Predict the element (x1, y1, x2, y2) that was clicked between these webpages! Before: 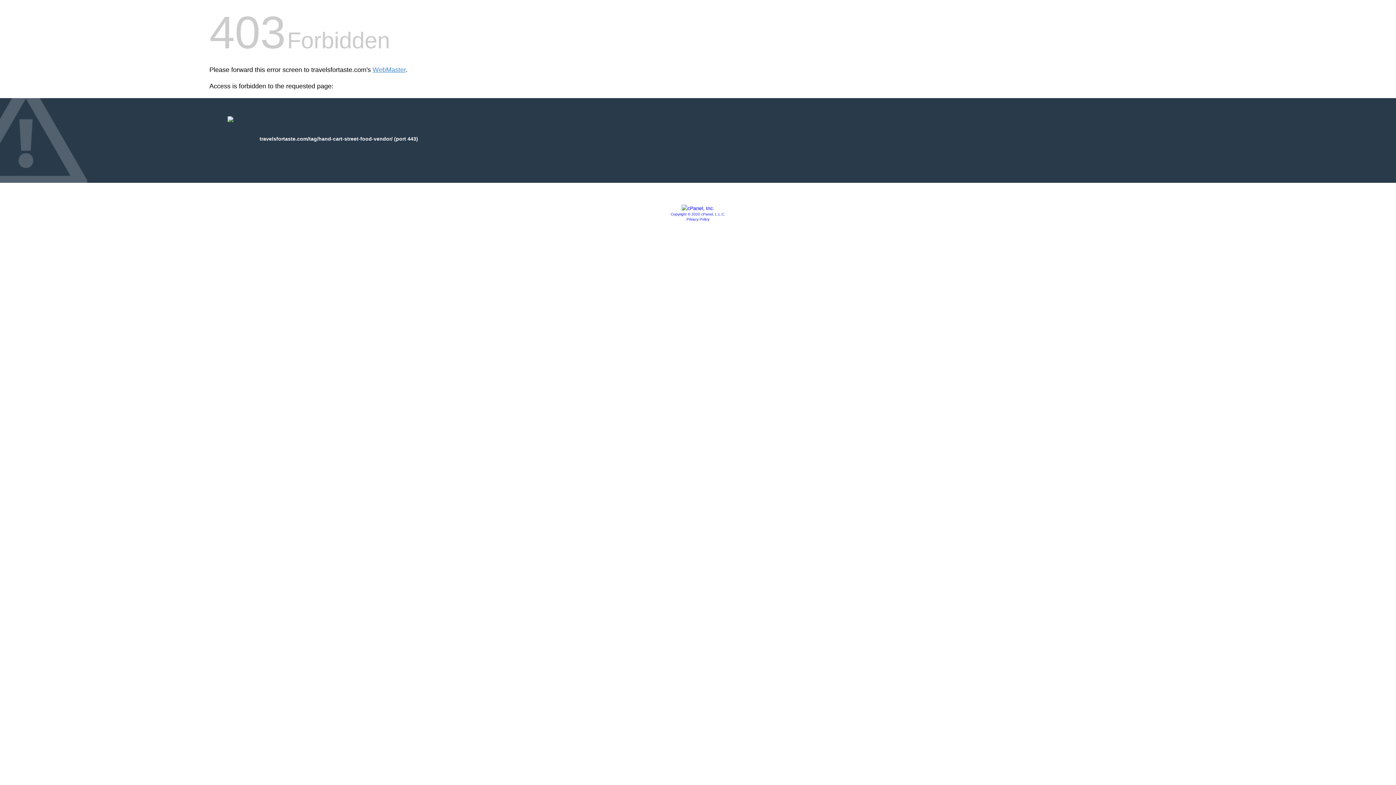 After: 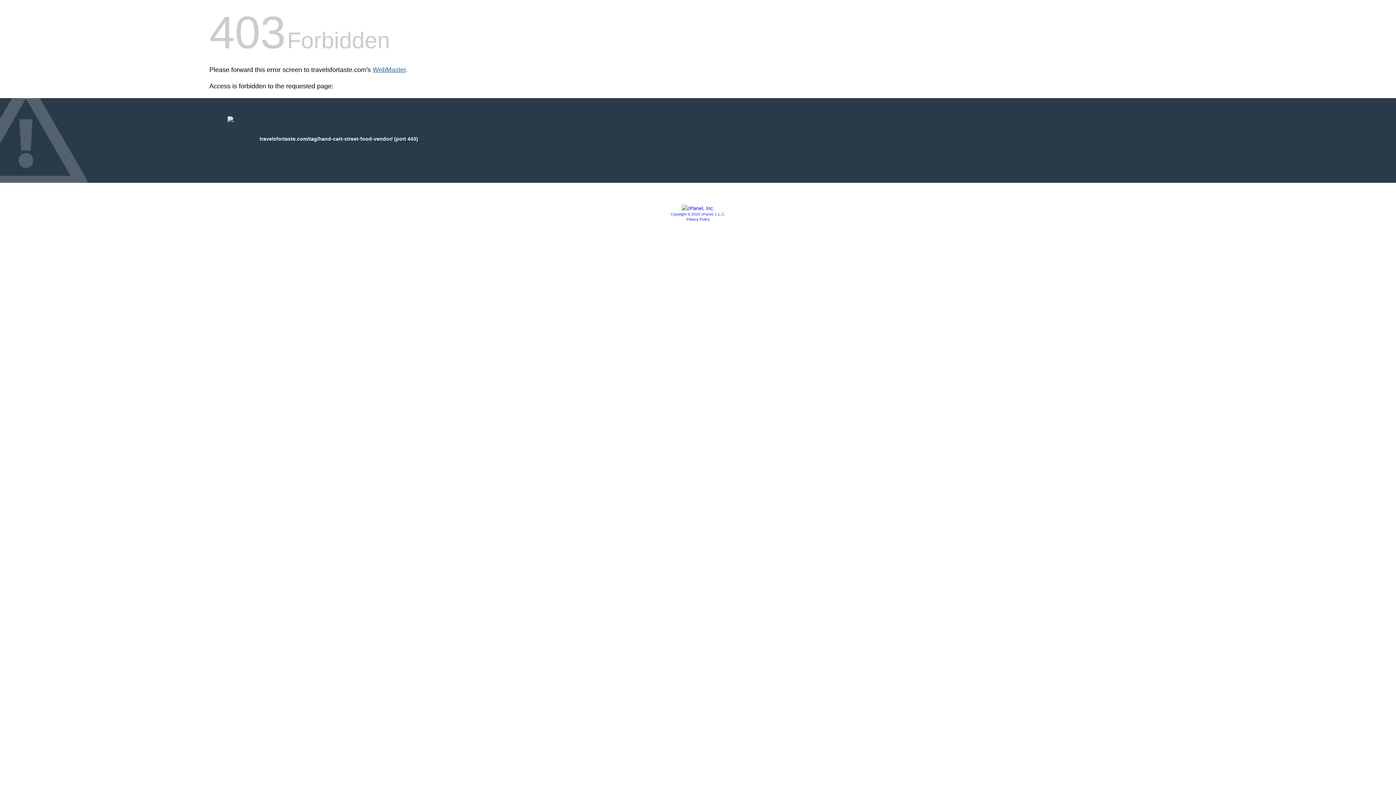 Action: bbox: (372, 66, 405, 73) label: WebMaster